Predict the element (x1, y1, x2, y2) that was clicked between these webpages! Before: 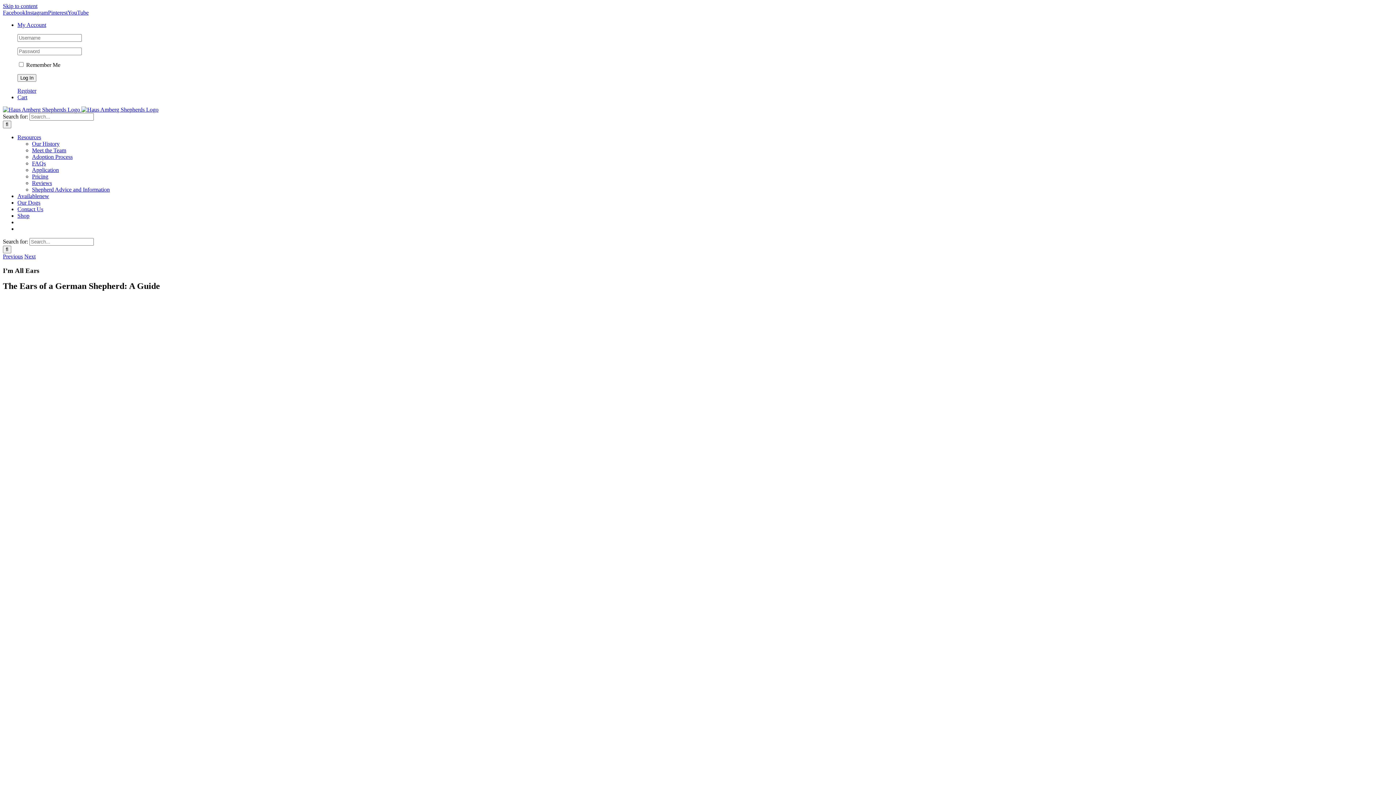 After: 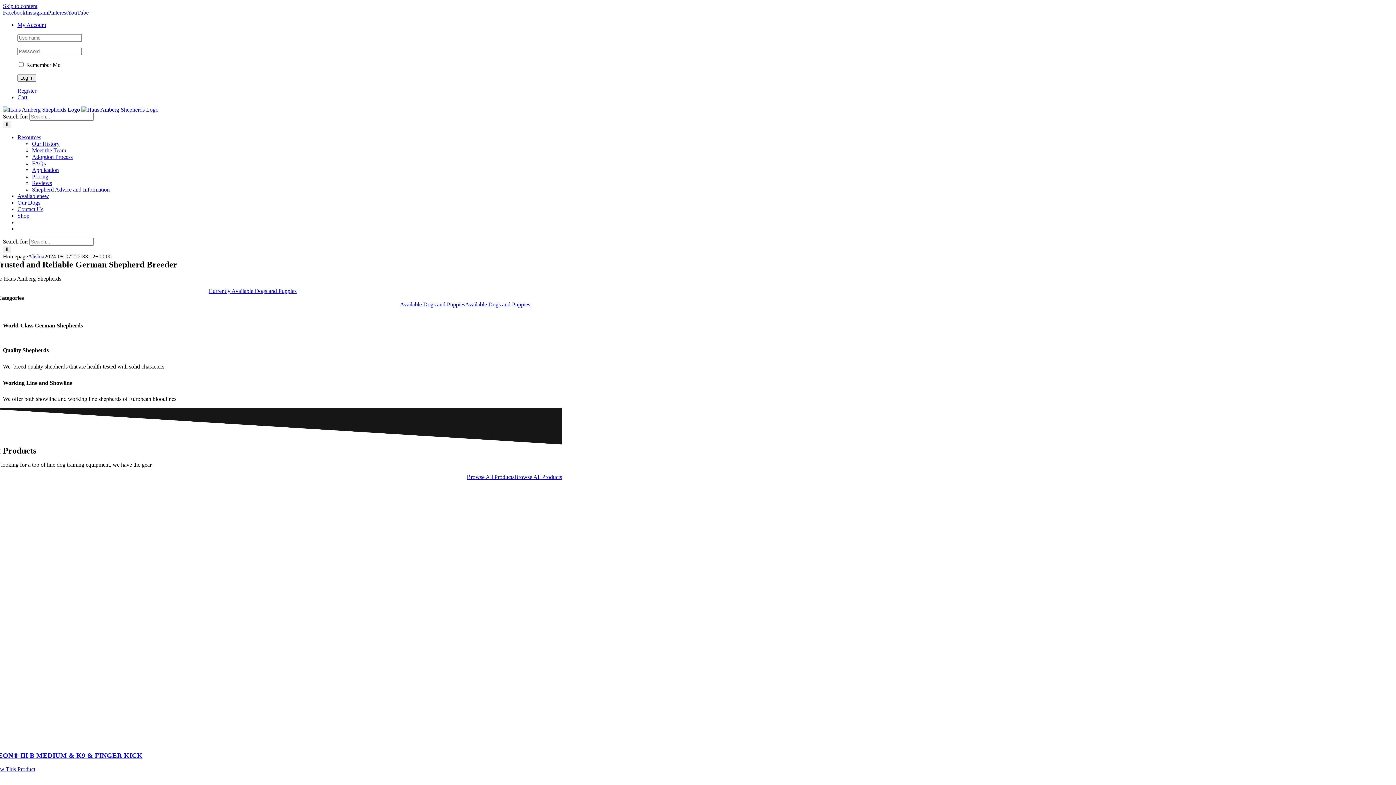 Action: label:   bbox: (2, 106, 158, 112)